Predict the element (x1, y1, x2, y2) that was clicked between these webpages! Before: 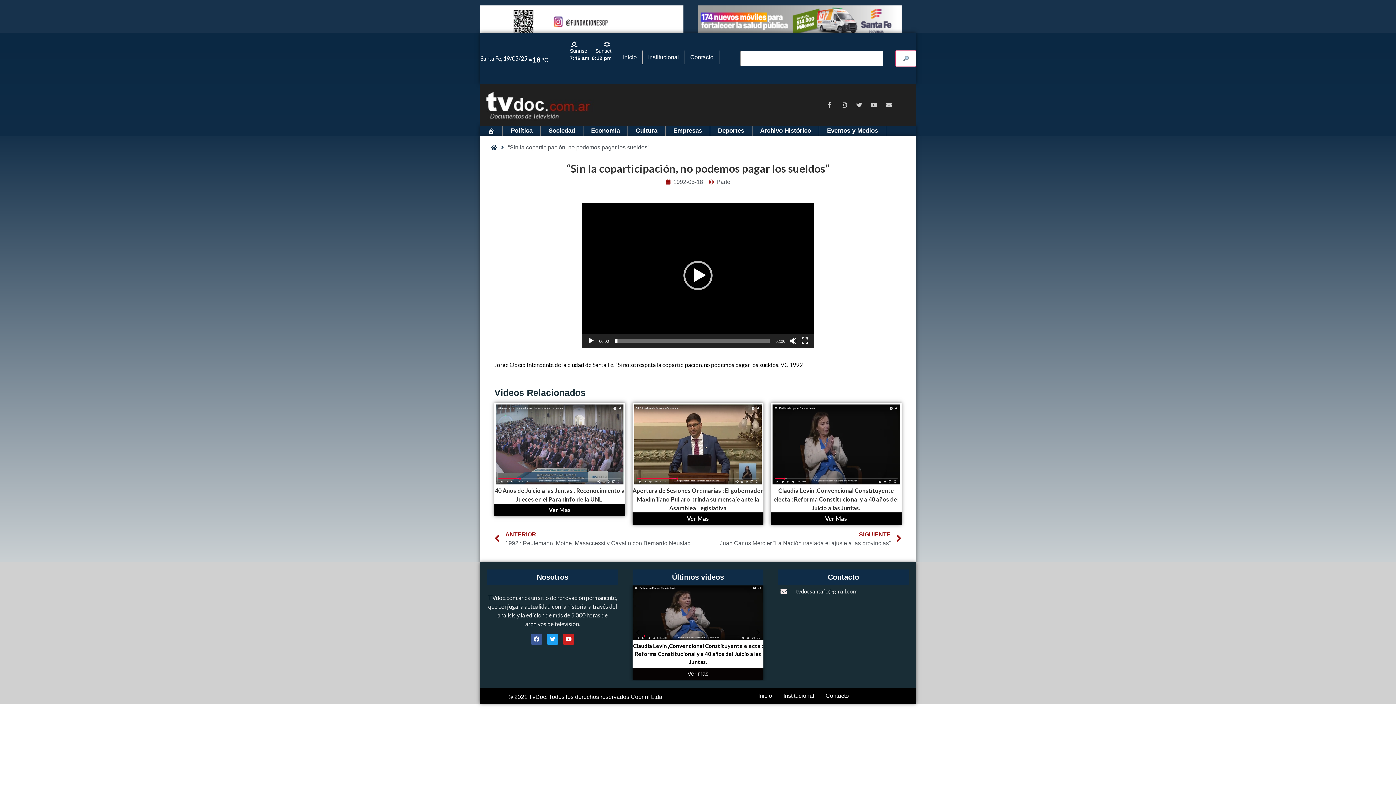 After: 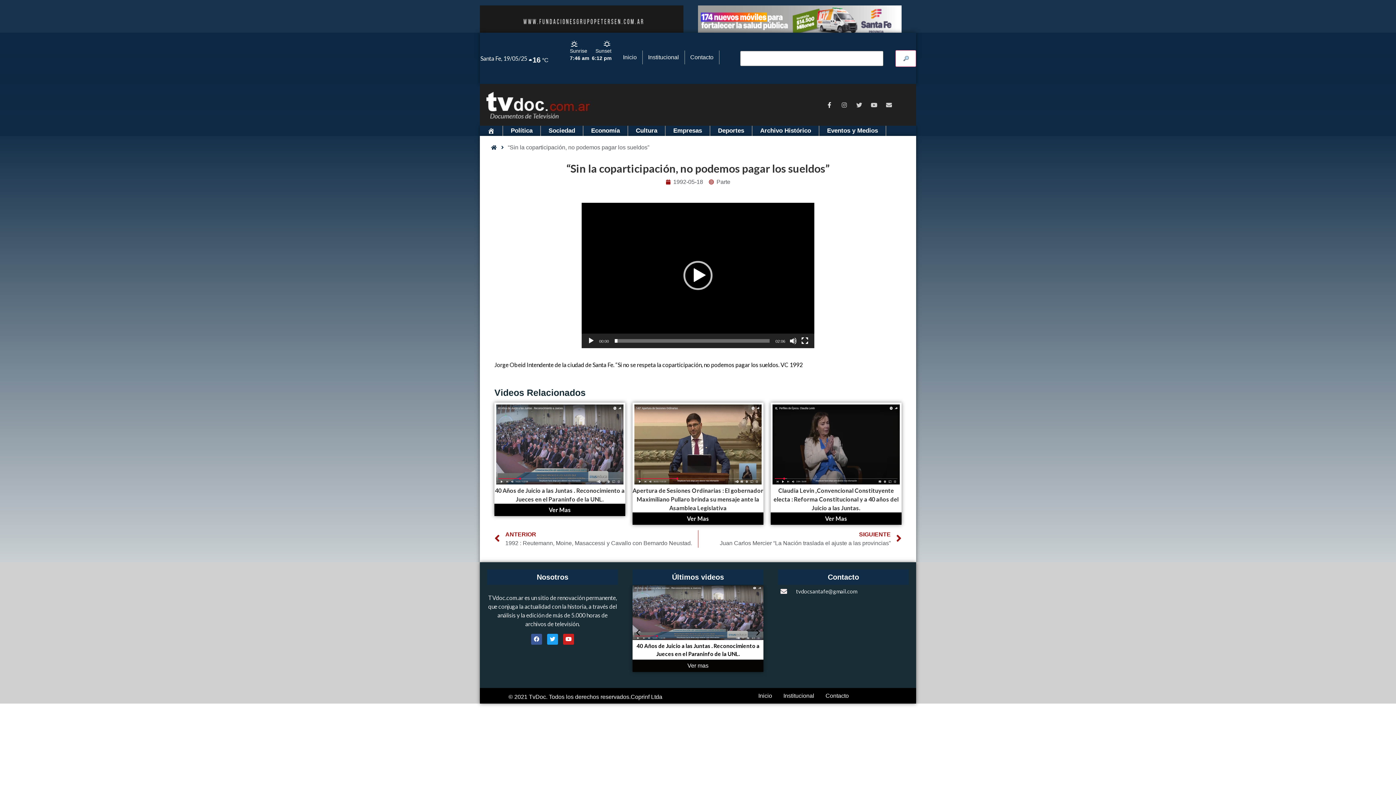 Action: label: Facebook-f bbox: (823, 99, 835, 110)